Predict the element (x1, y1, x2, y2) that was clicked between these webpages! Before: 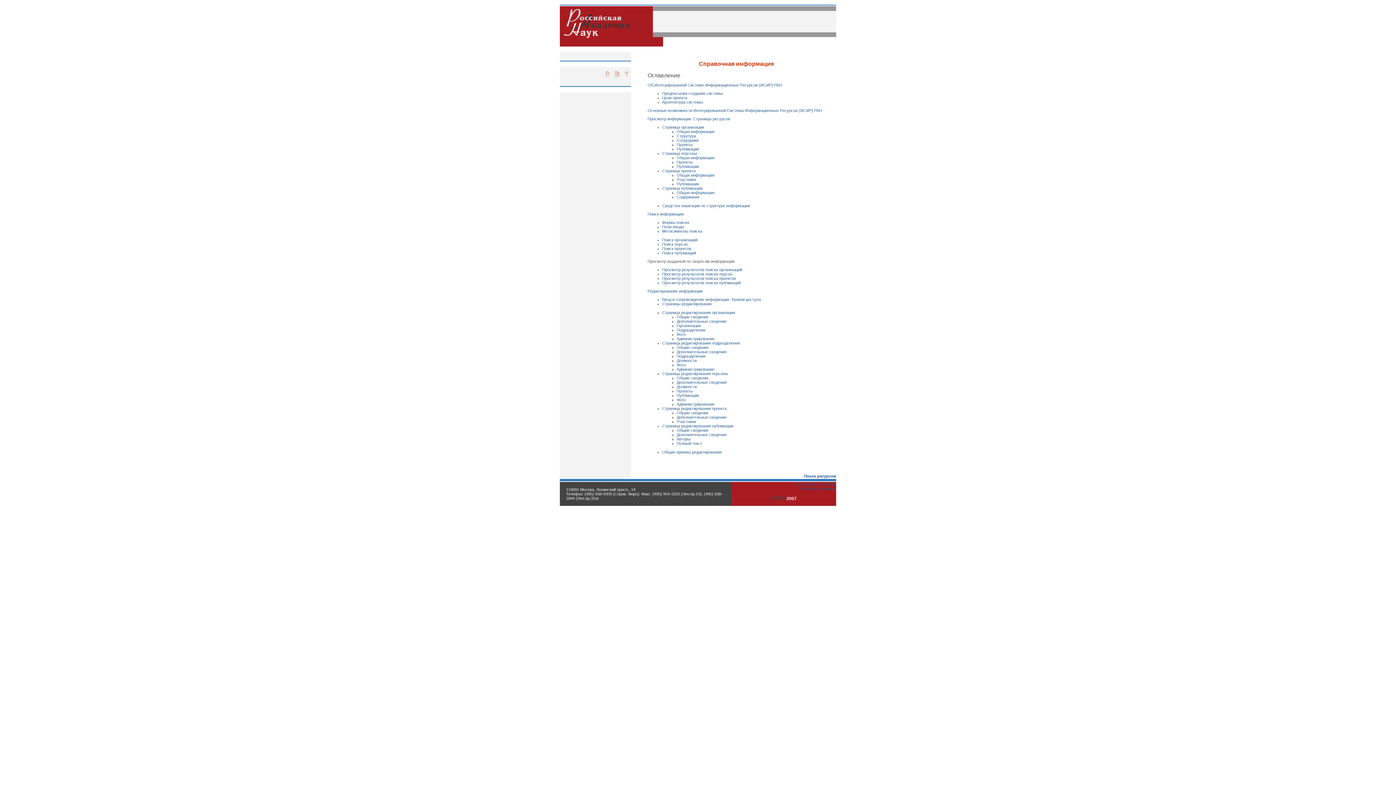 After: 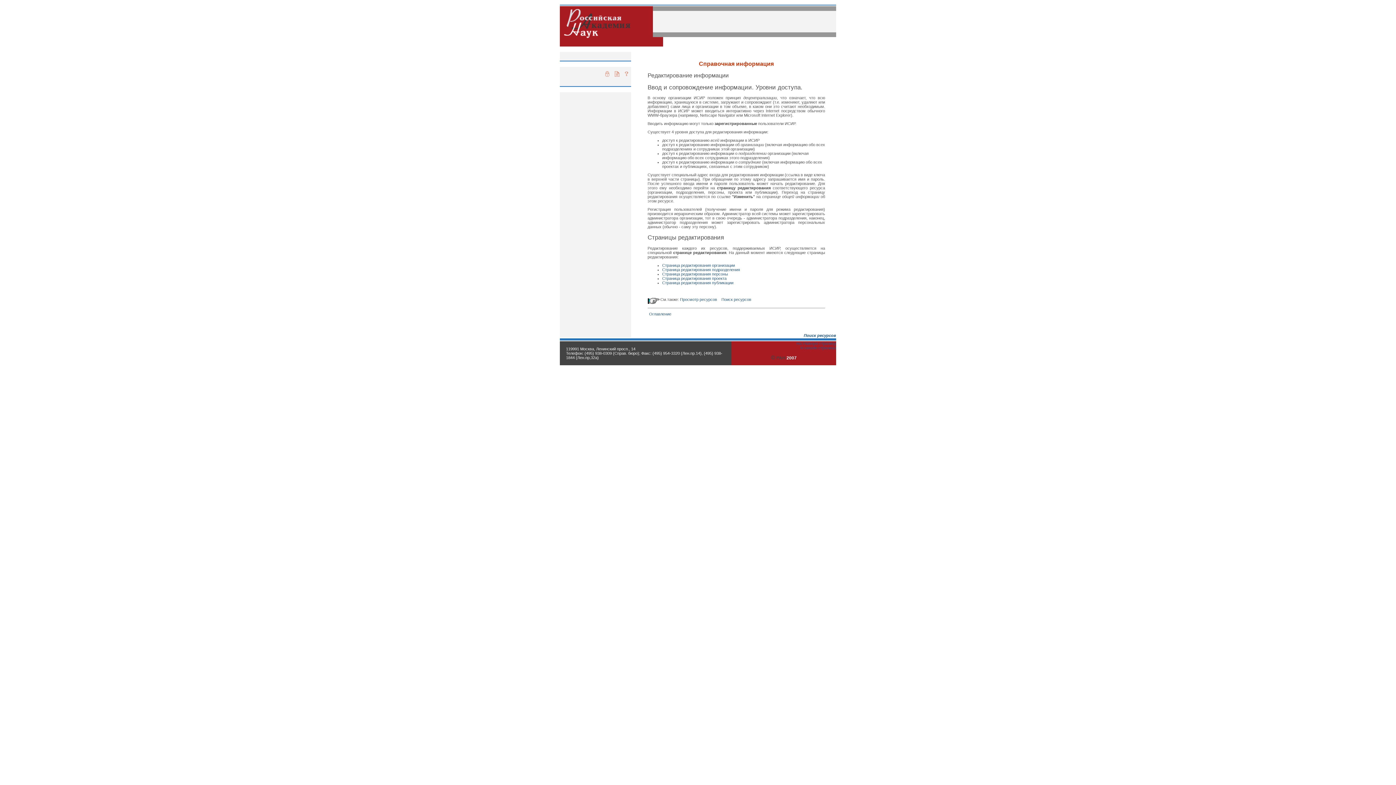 Action: bbox: (662, 297, 762, 301) label: Ввод и сопровождение информации. Уровни доступа.